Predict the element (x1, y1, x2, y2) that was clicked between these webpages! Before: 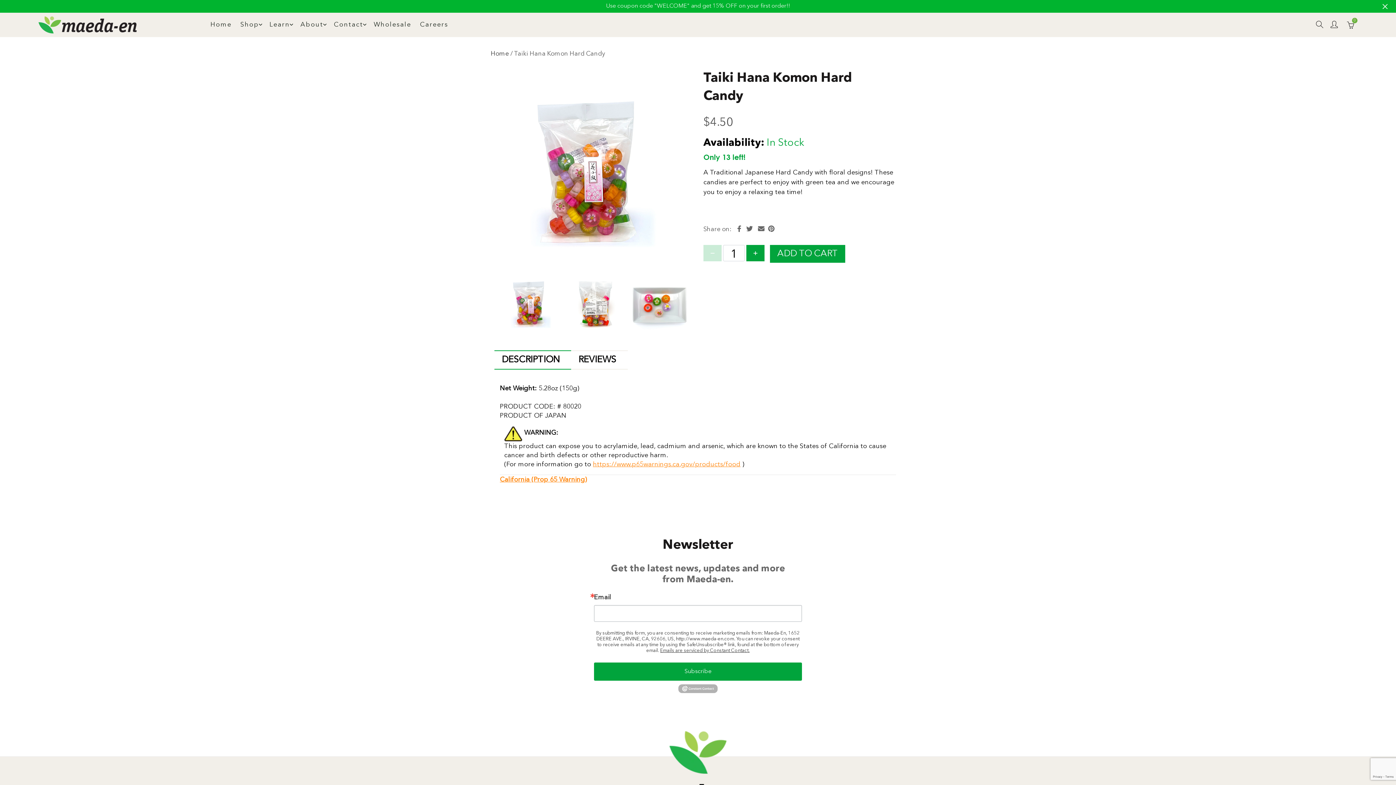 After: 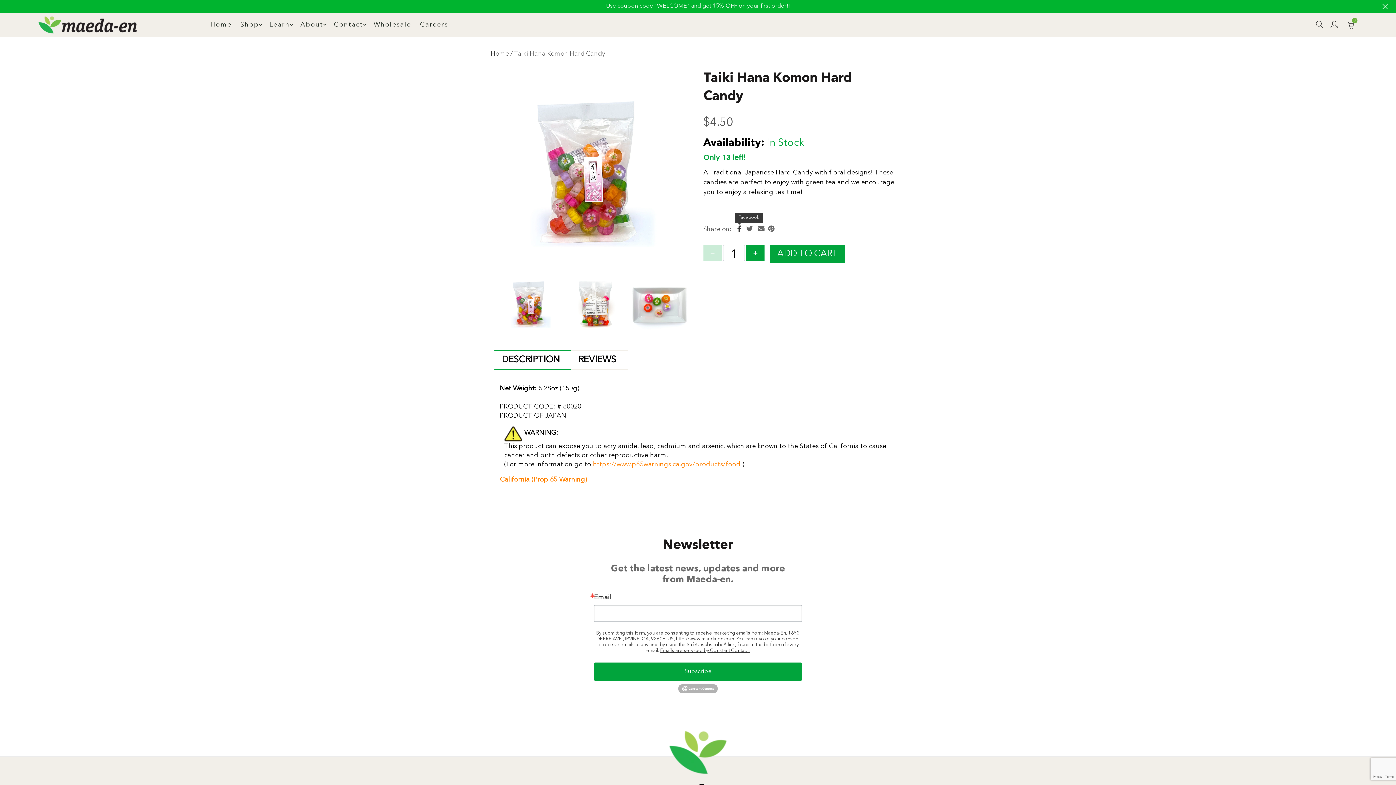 Action: bbox: (737, 225, 741, 232) label: Facebook